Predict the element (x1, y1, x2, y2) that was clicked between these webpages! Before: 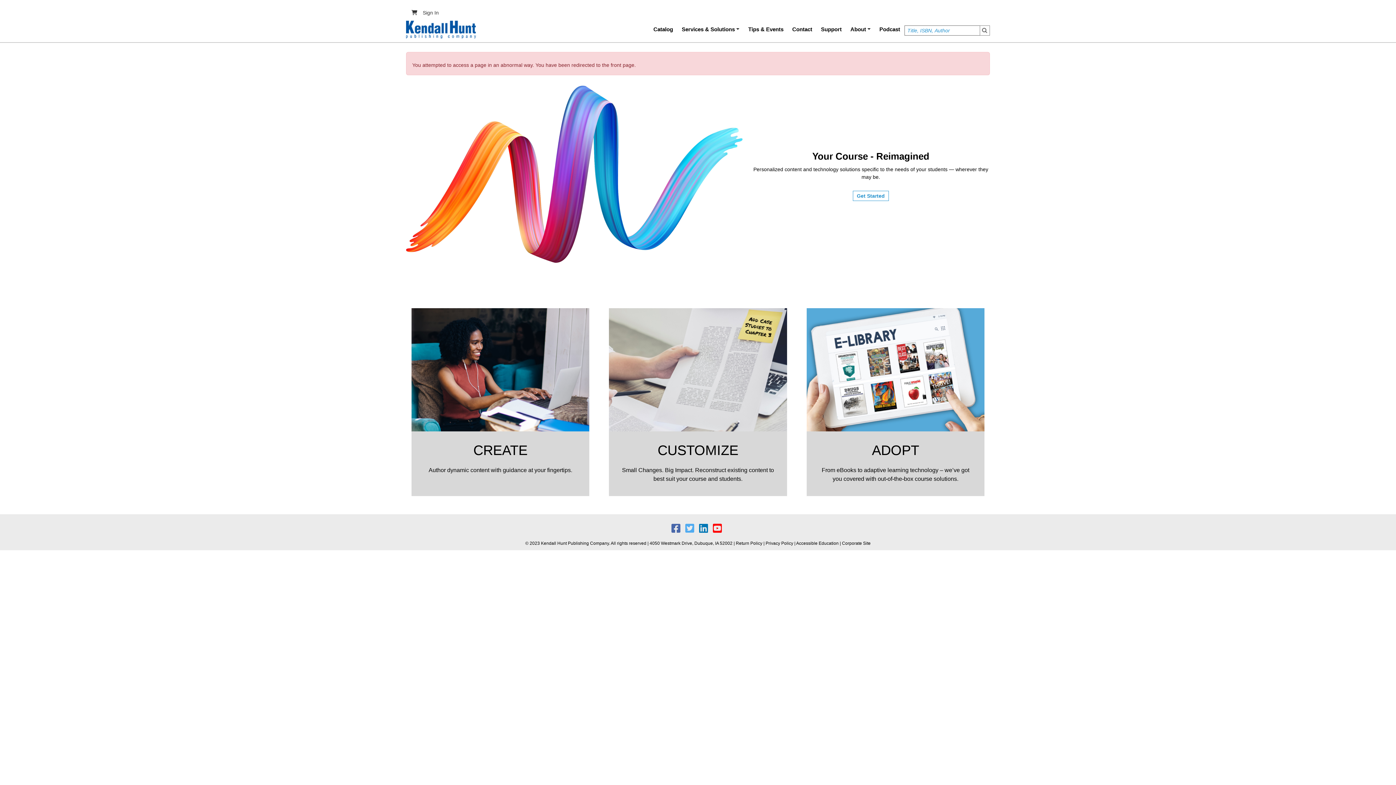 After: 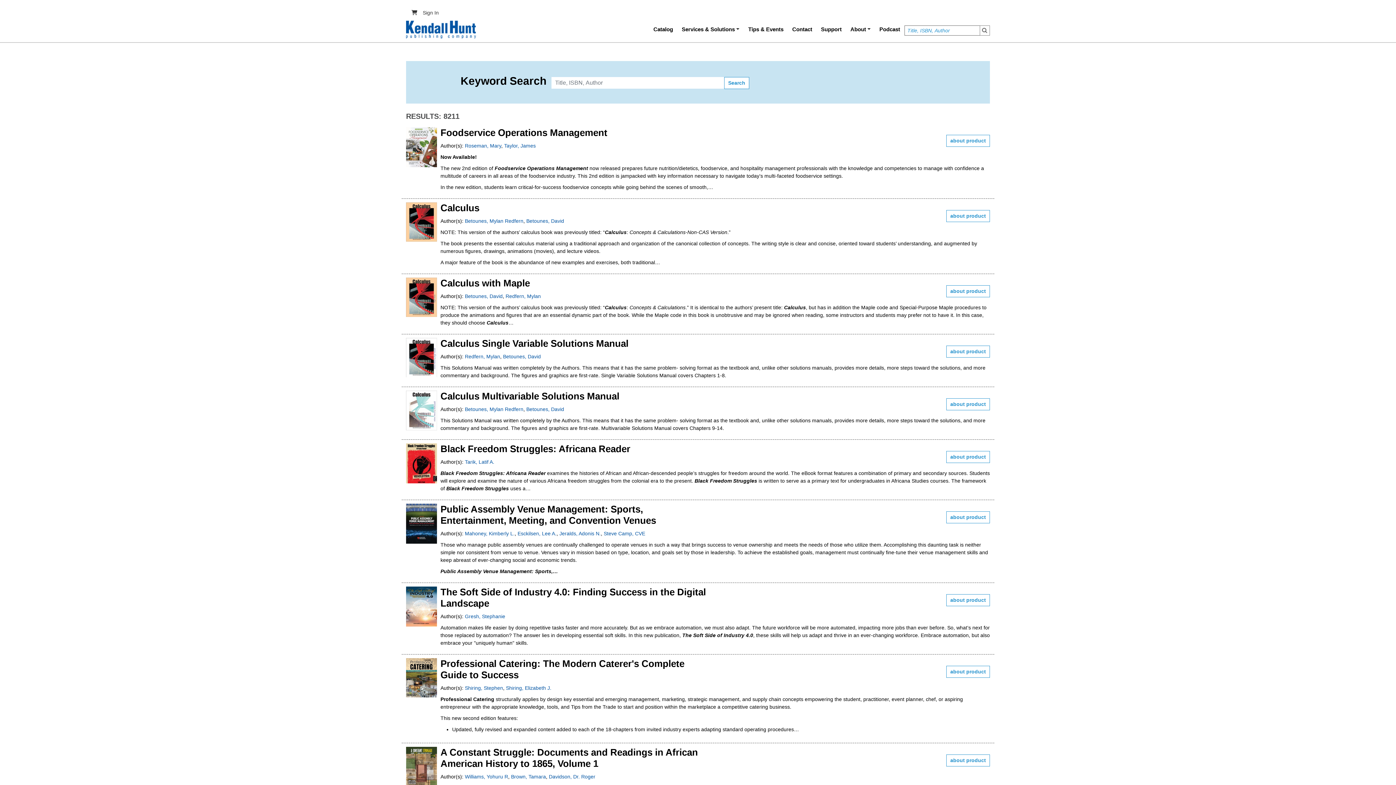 Action: label: Search bbox: (980, 25, 990, 35)